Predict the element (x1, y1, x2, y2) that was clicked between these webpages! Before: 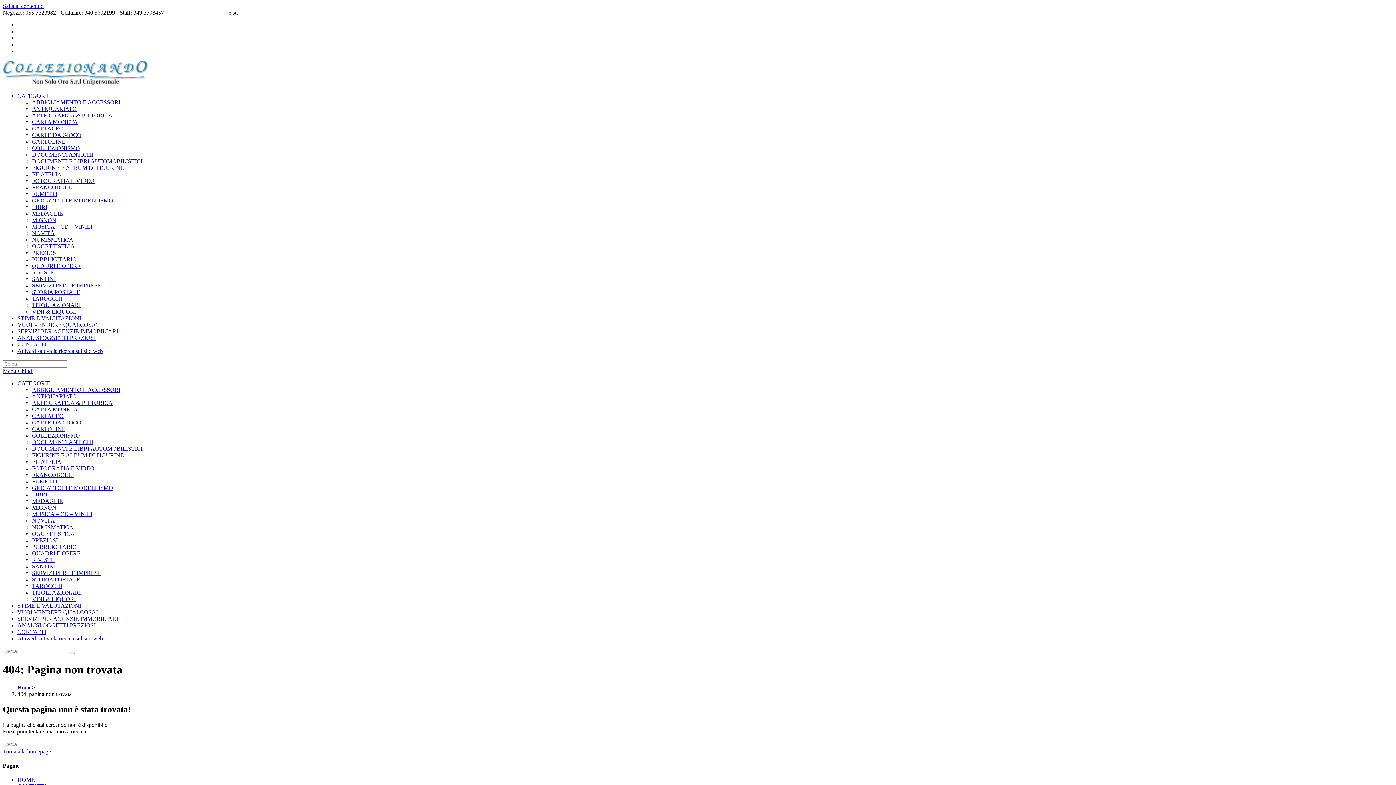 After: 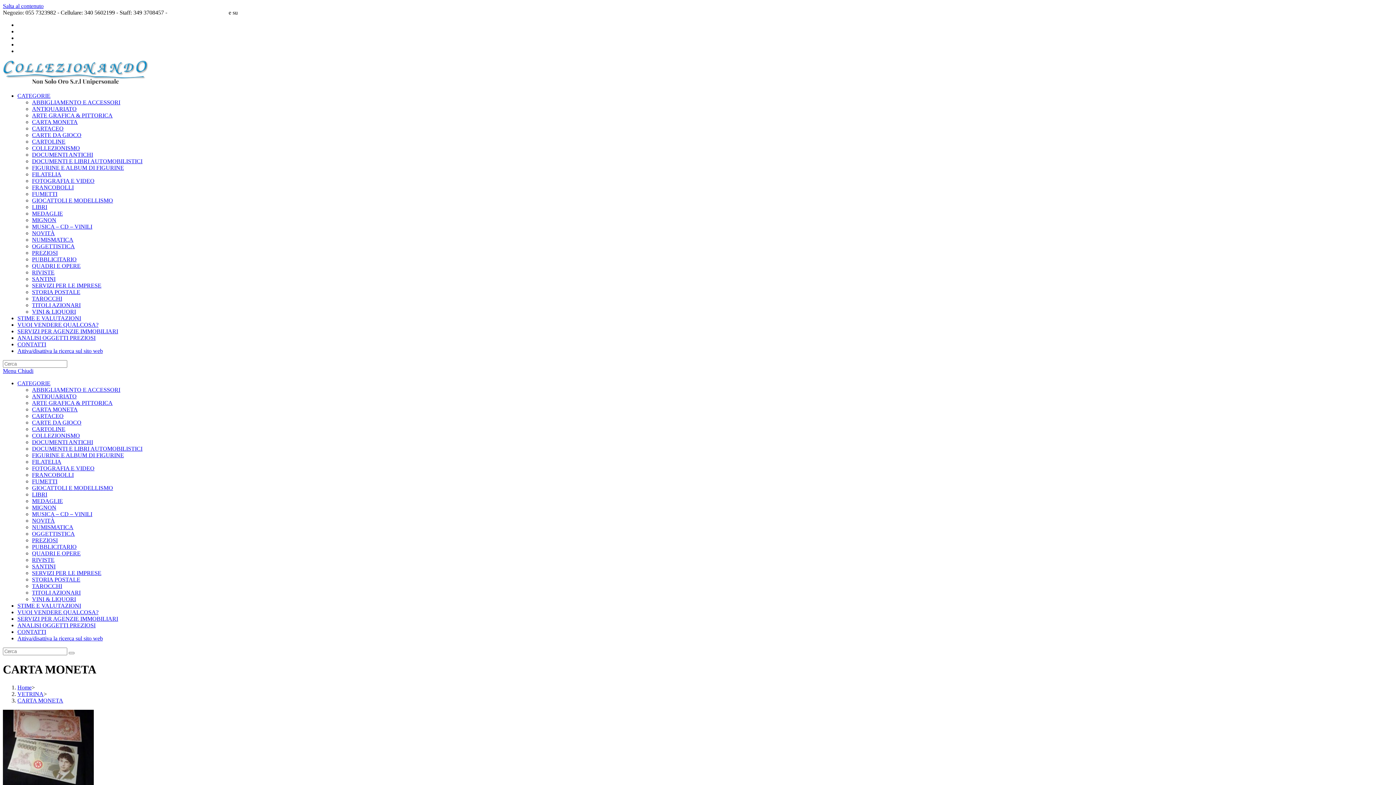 Action: label: CARTA MONETA bbox: (32, 406, 77, 412)